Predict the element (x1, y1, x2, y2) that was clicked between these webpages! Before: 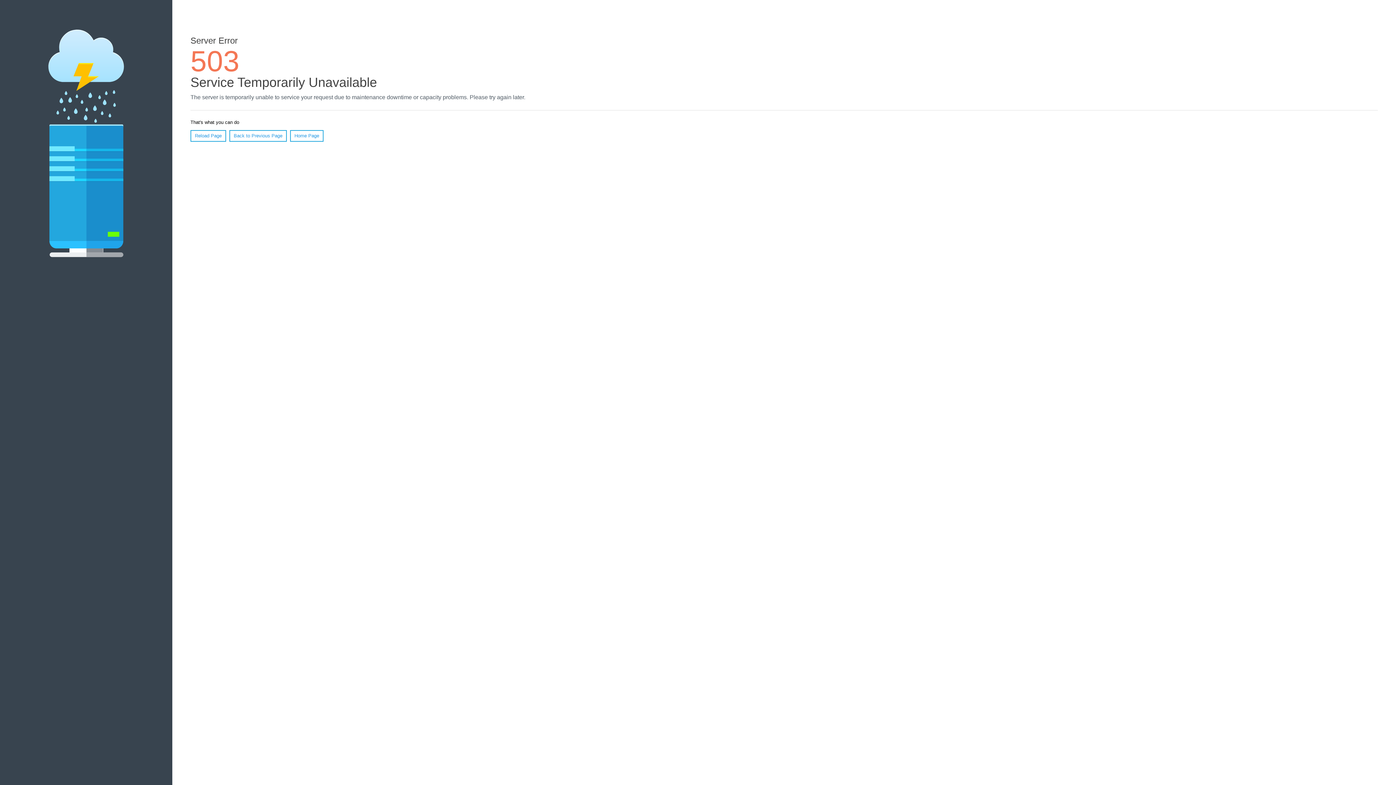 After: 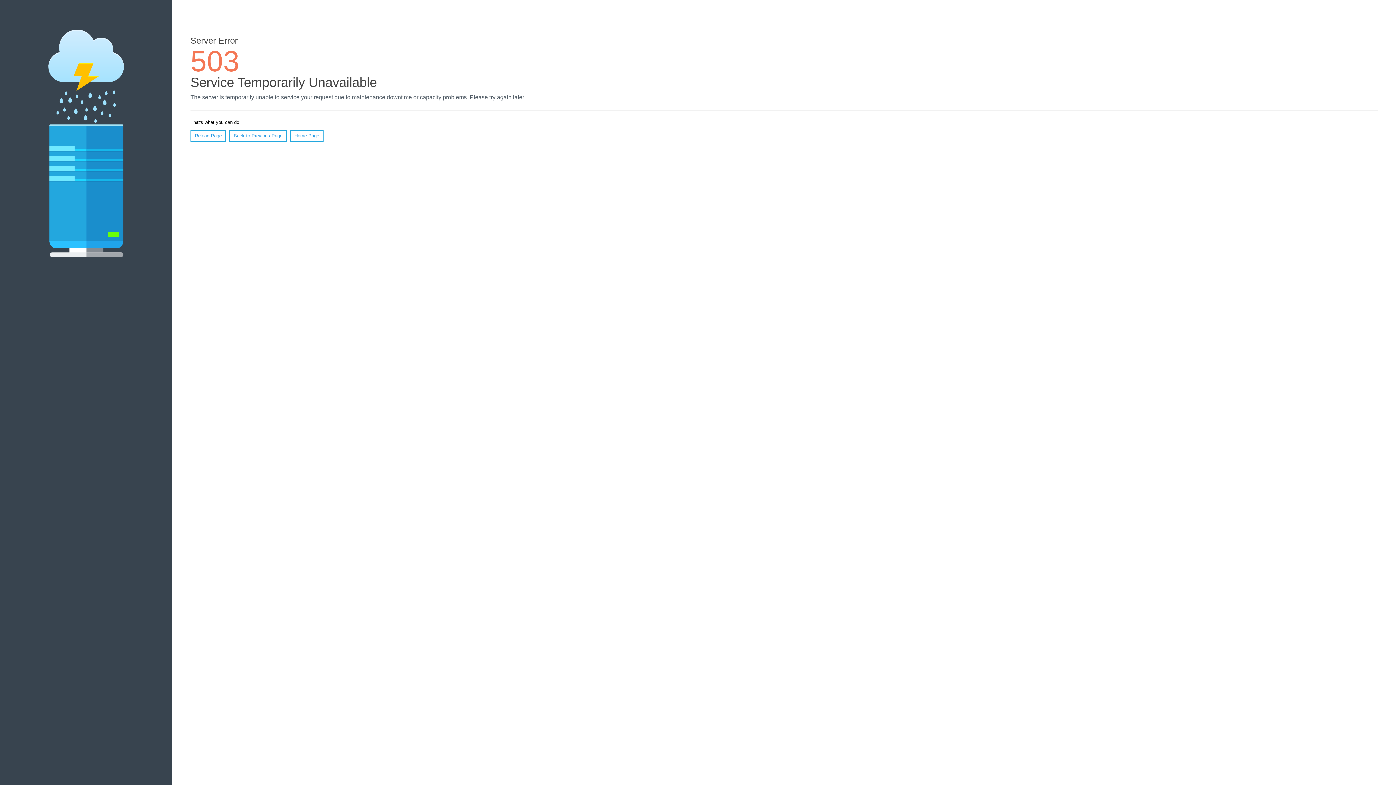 Action: bbox: (290, 130, 323, 141) label: Home Page